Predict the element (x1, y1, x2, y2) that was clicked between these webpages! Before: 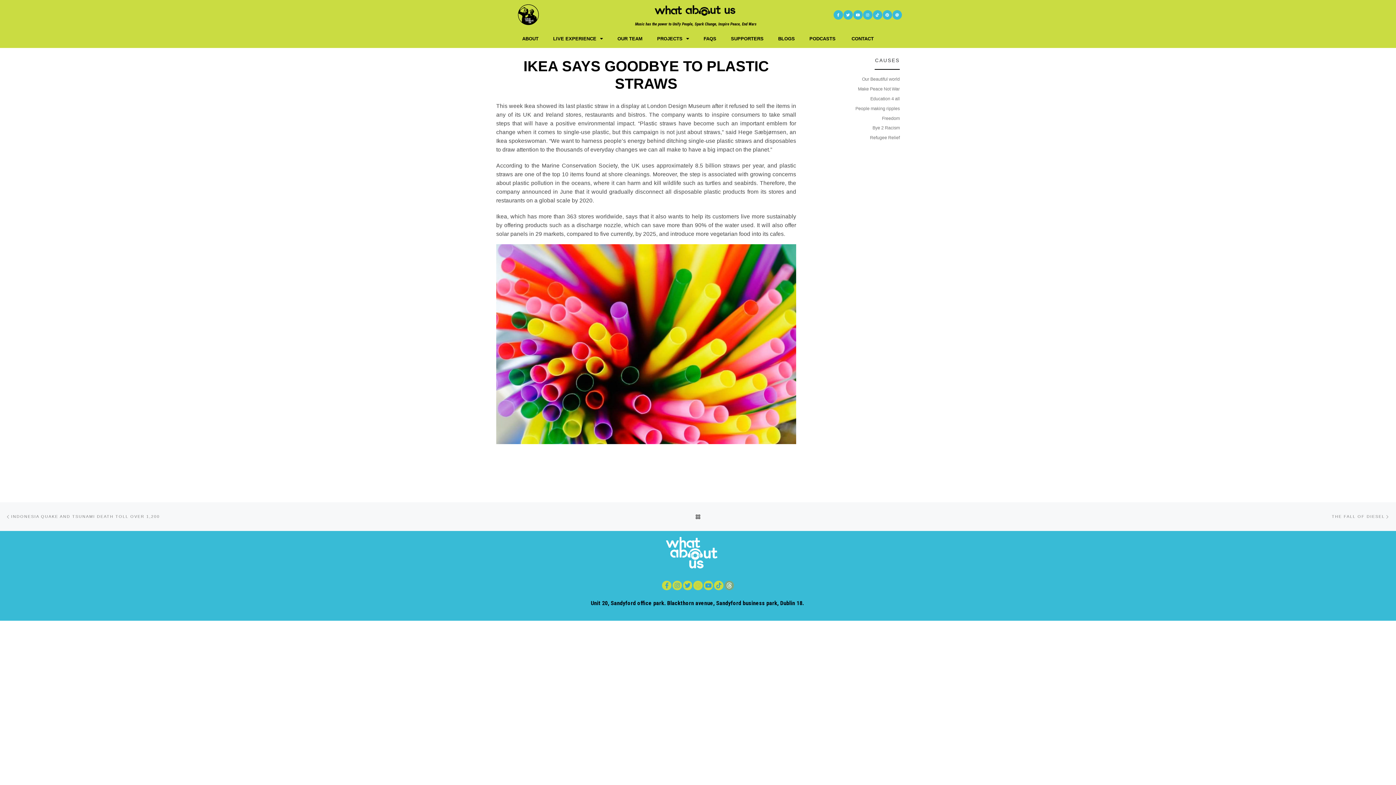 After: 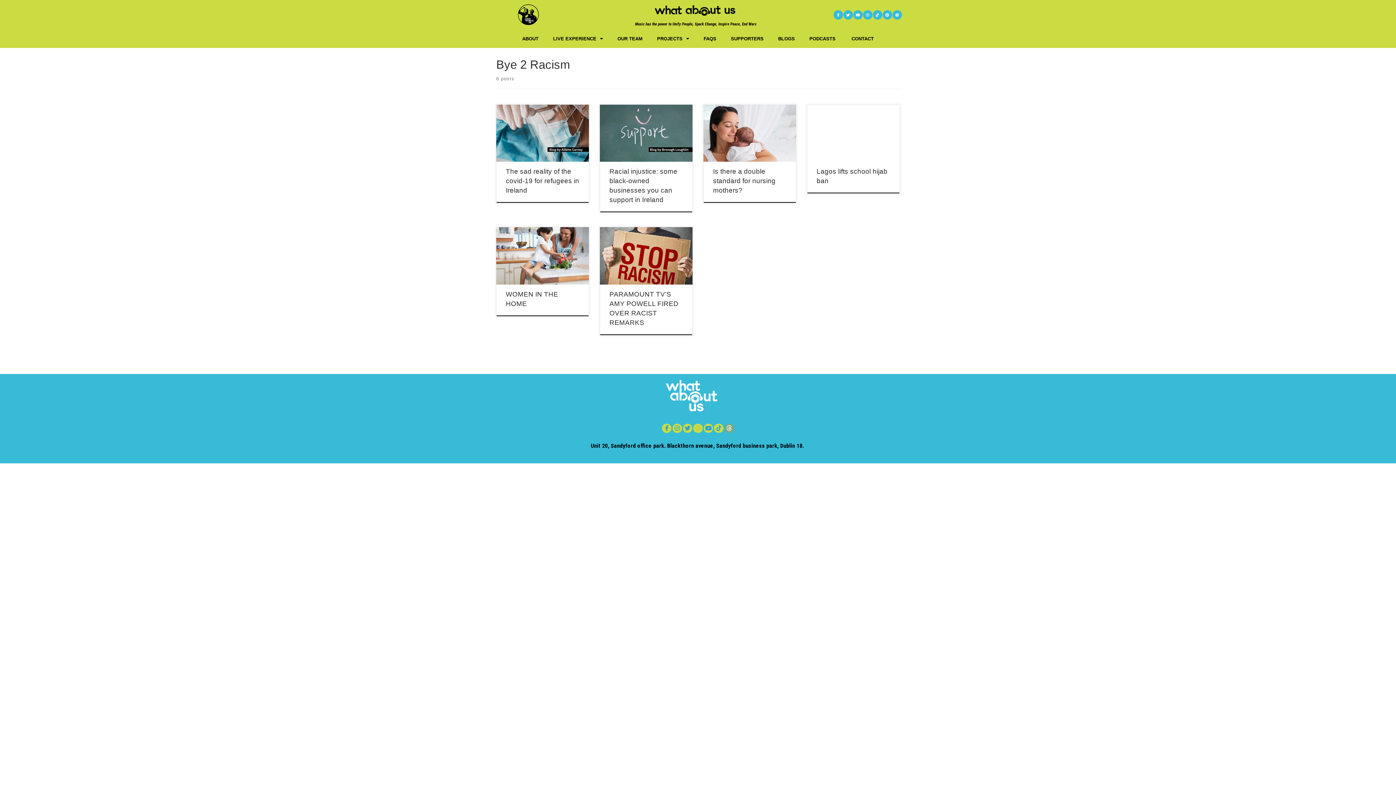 Action: bbox: (872, 125, 900, 130) label: Bye 2 Racism